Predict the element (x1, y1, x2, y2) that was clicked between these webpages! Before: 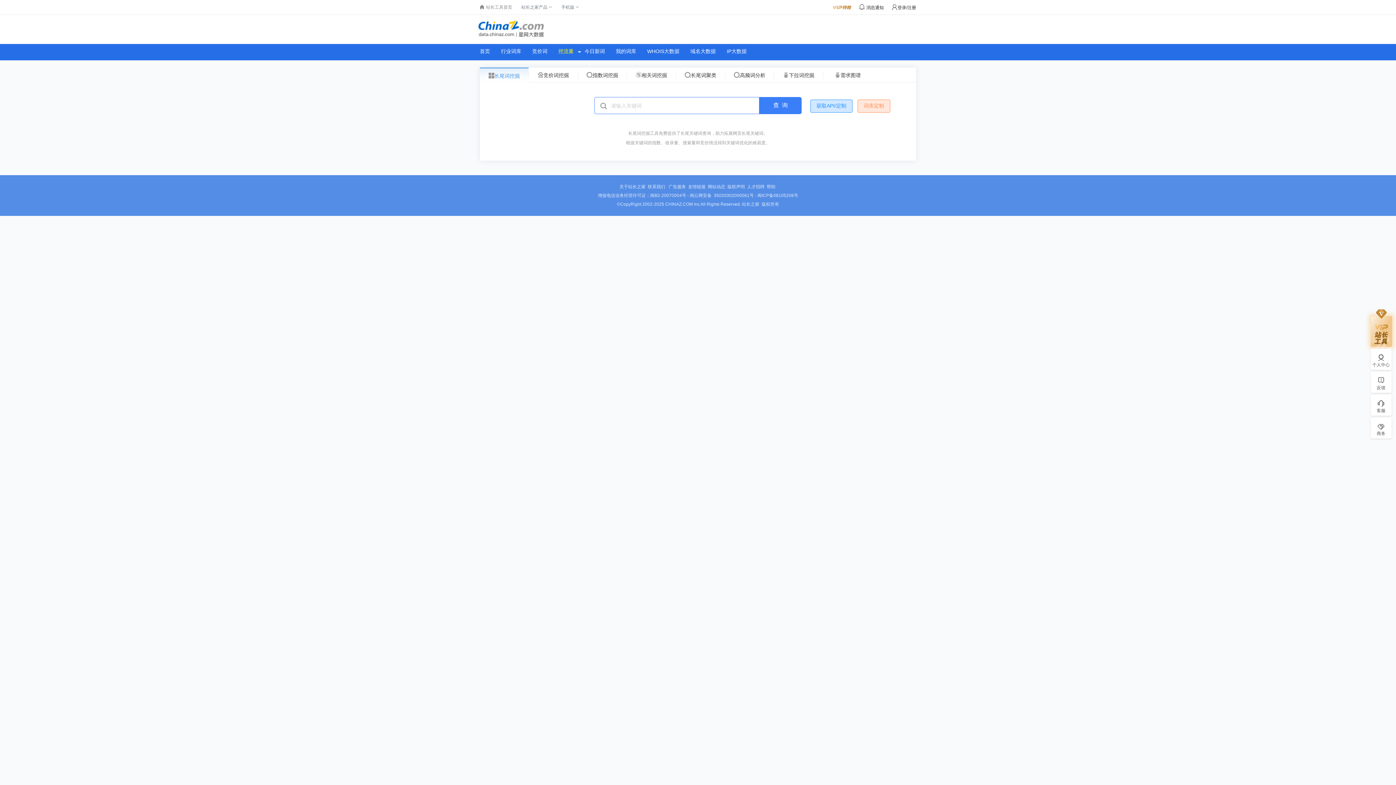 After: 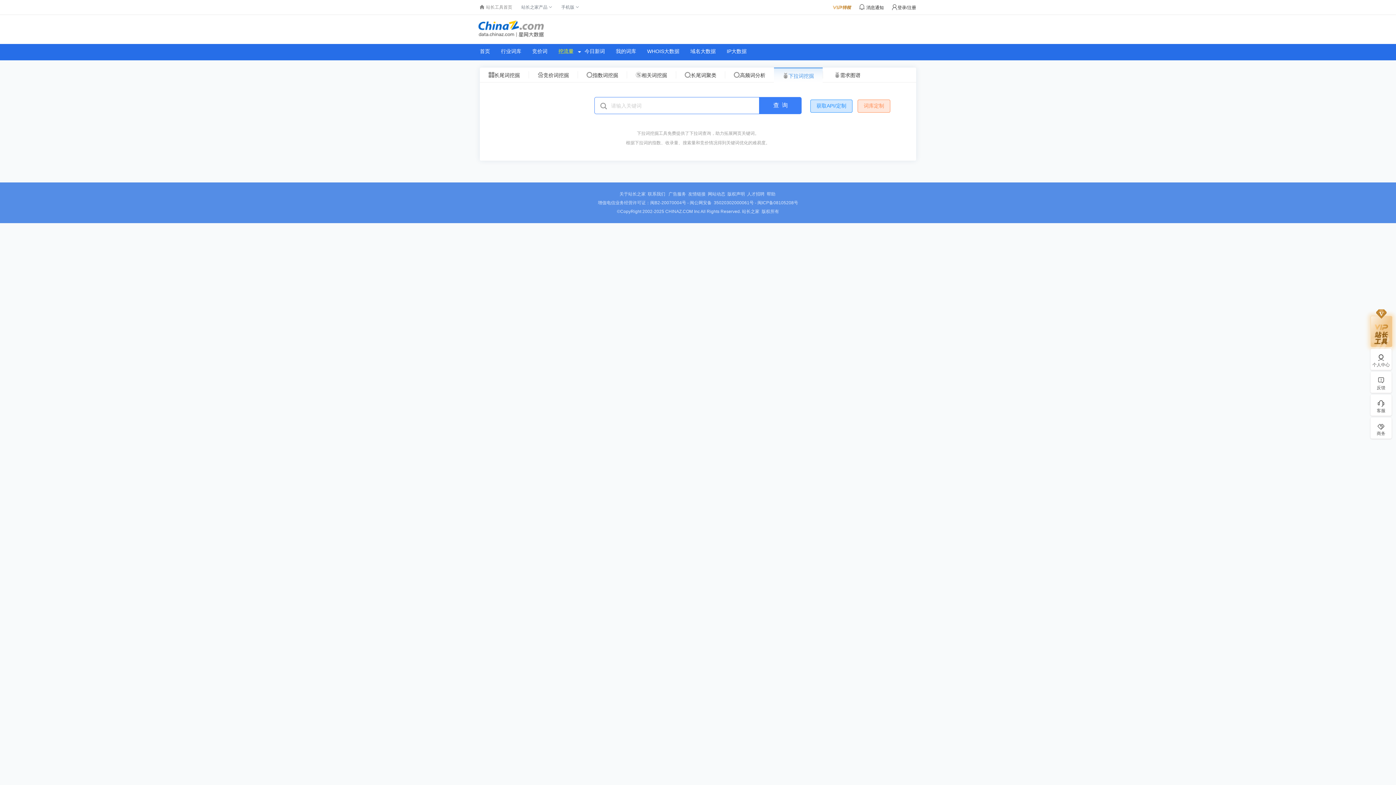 Action: bbox: (774, 71, 823, 78) label: 下拉词挖掘